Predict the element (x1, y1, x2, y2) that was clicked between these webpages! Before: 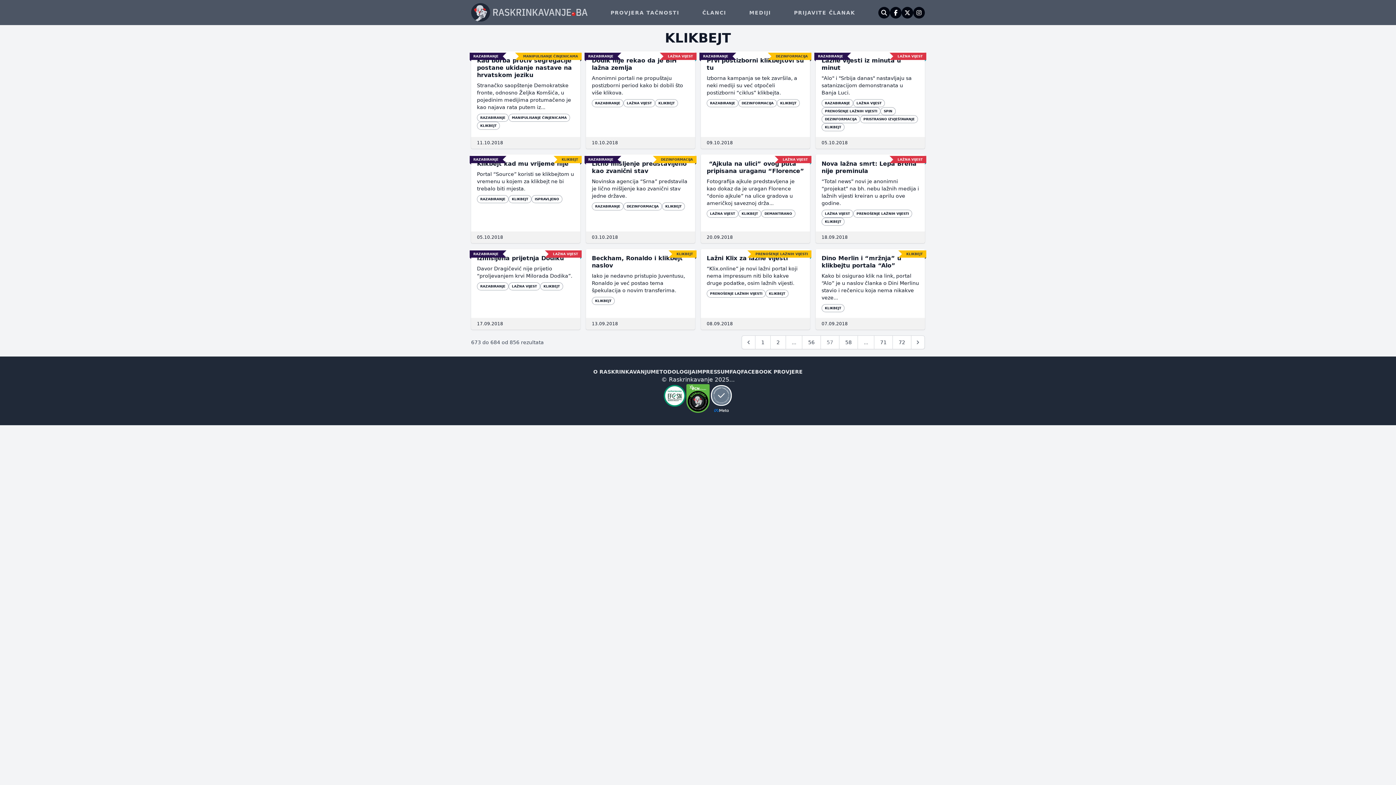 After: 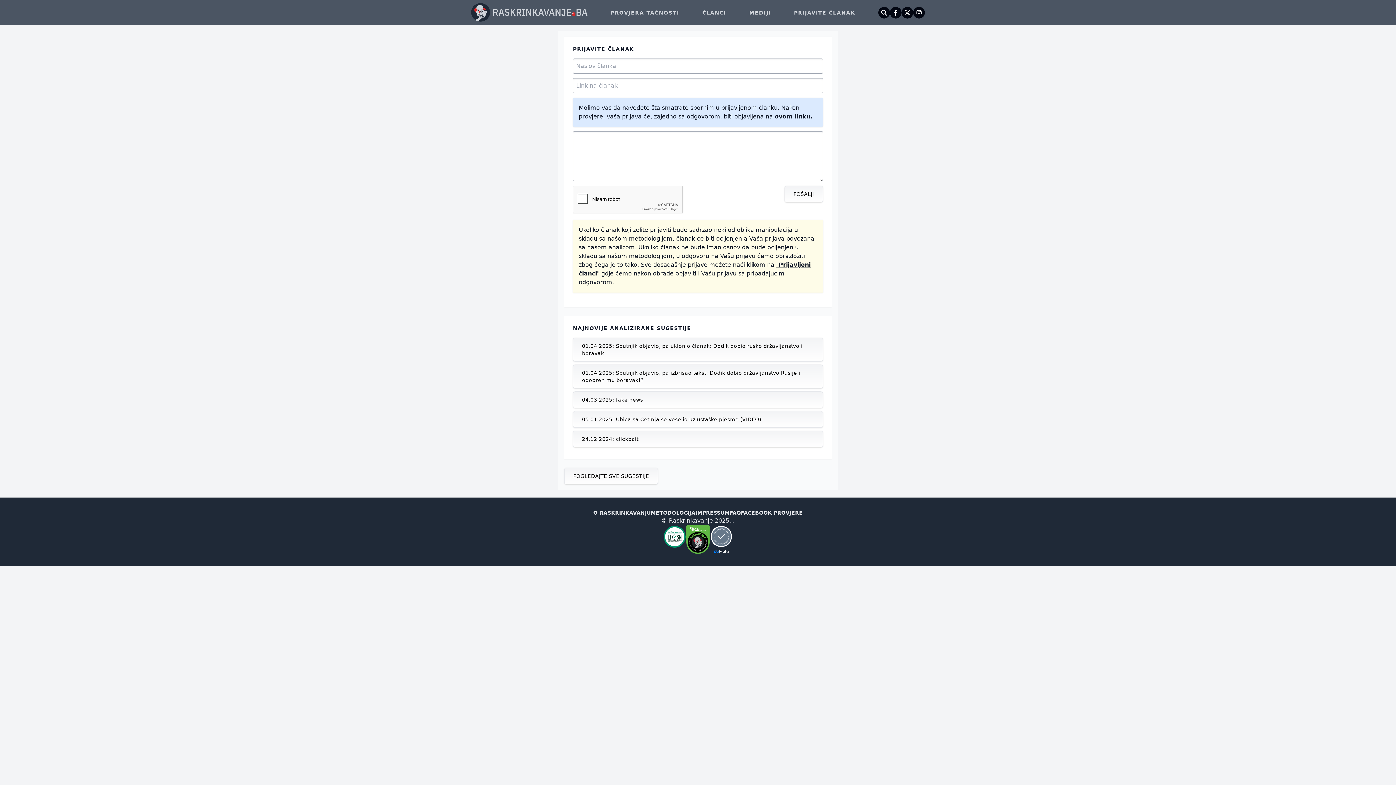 Action: bbox: (794, 9, 855, 15) label: PRIJAVITE ČLANAK